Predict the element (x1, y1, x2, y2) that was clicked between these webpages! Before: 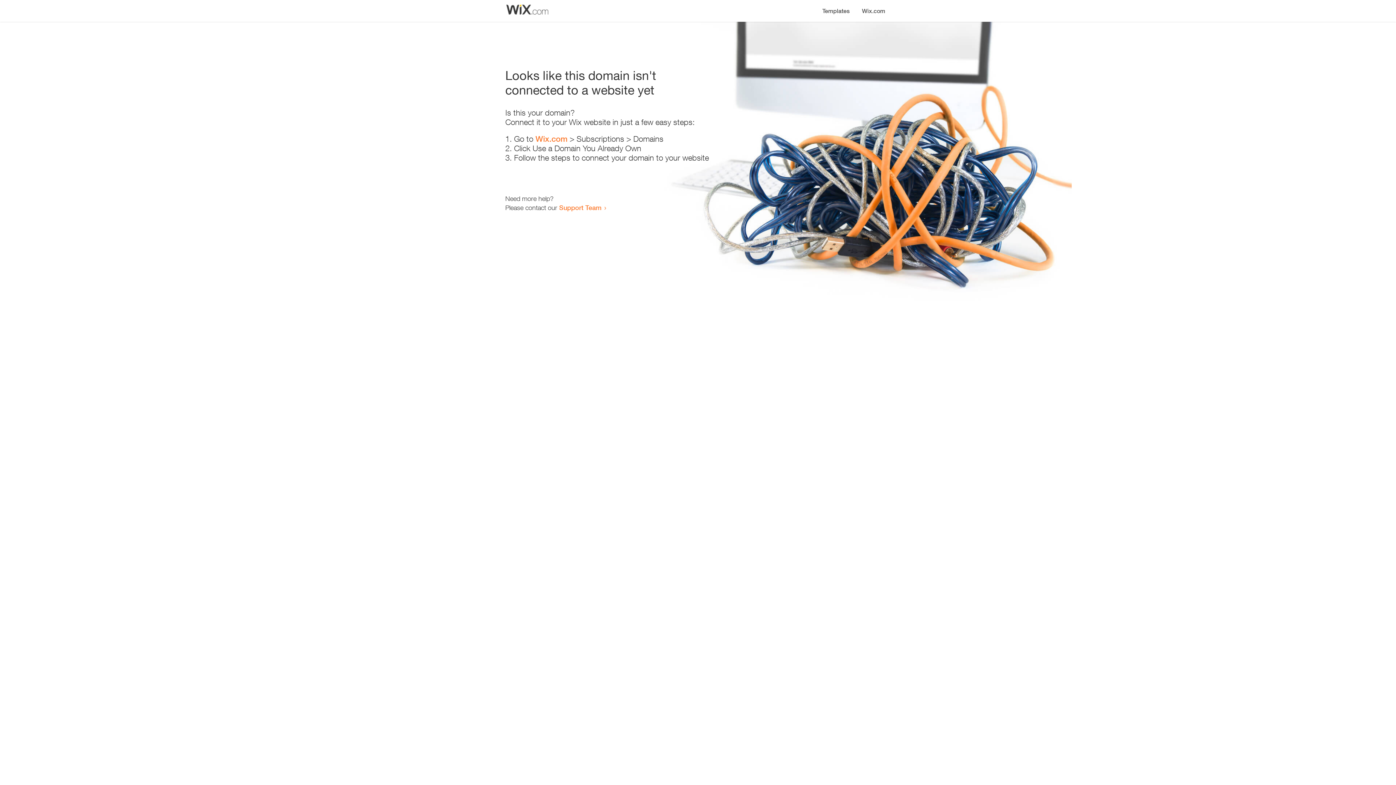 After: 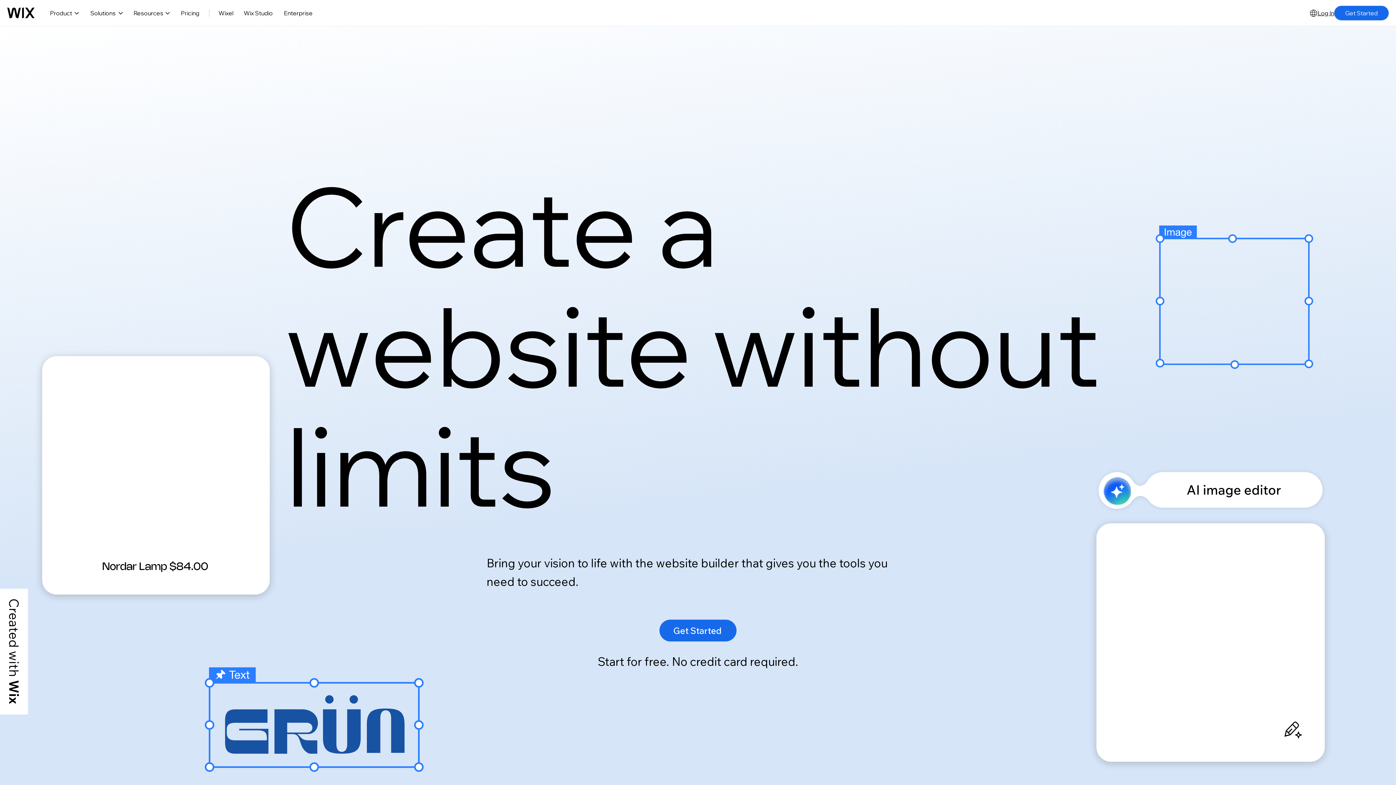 Action: label: Wix.com bbox: (856, 0, 890, 14)